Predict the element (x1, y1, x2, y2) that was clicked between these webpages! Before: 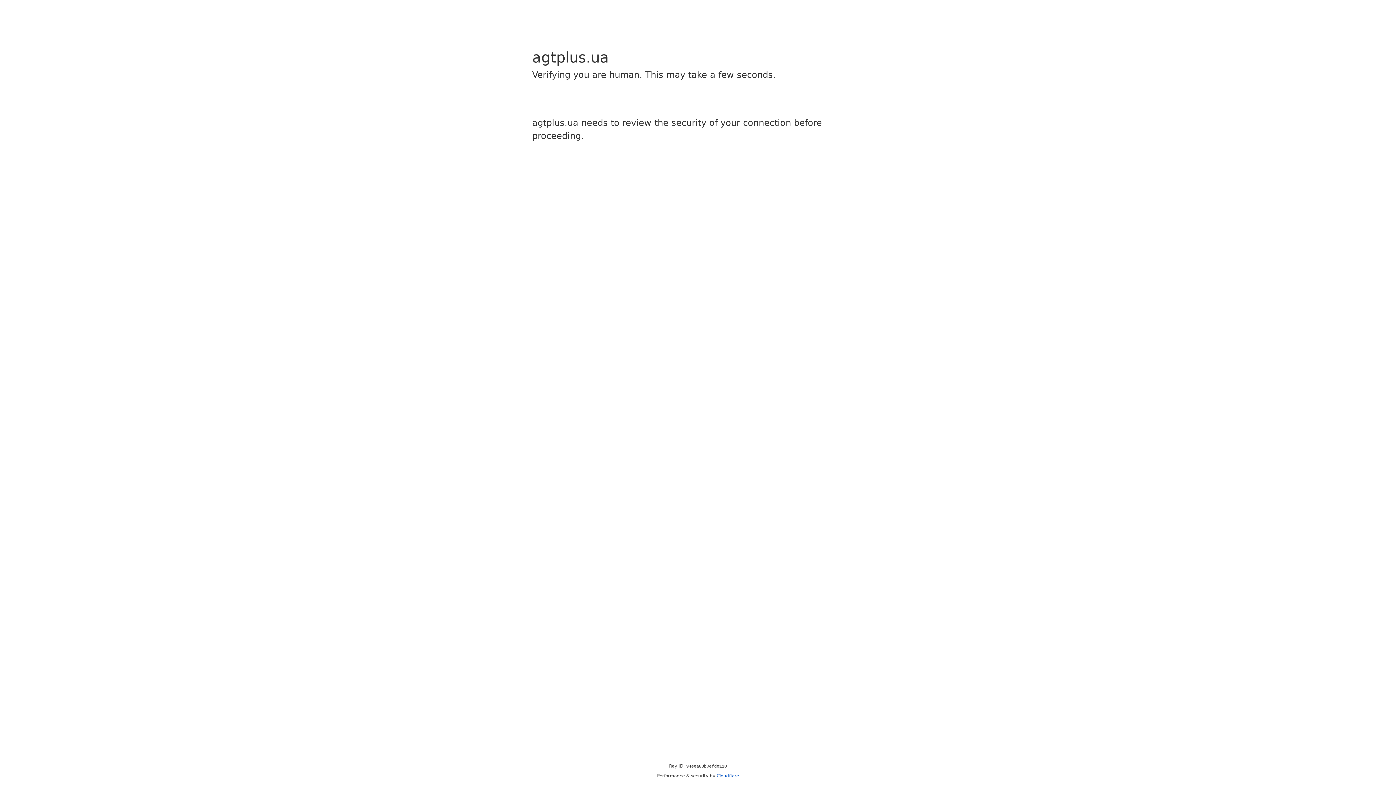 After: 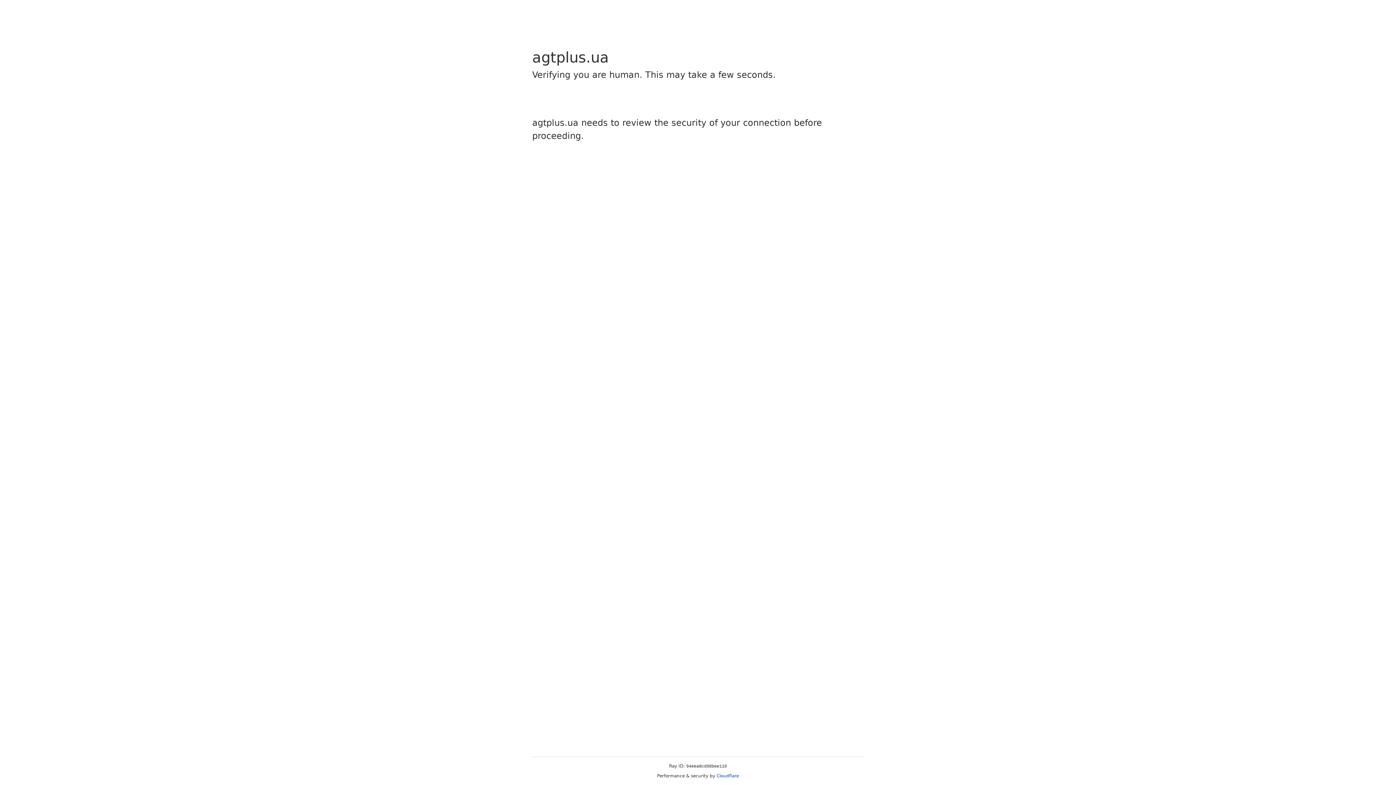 Action: label: Cloudflare bbox: (716, 773, 739, 778)